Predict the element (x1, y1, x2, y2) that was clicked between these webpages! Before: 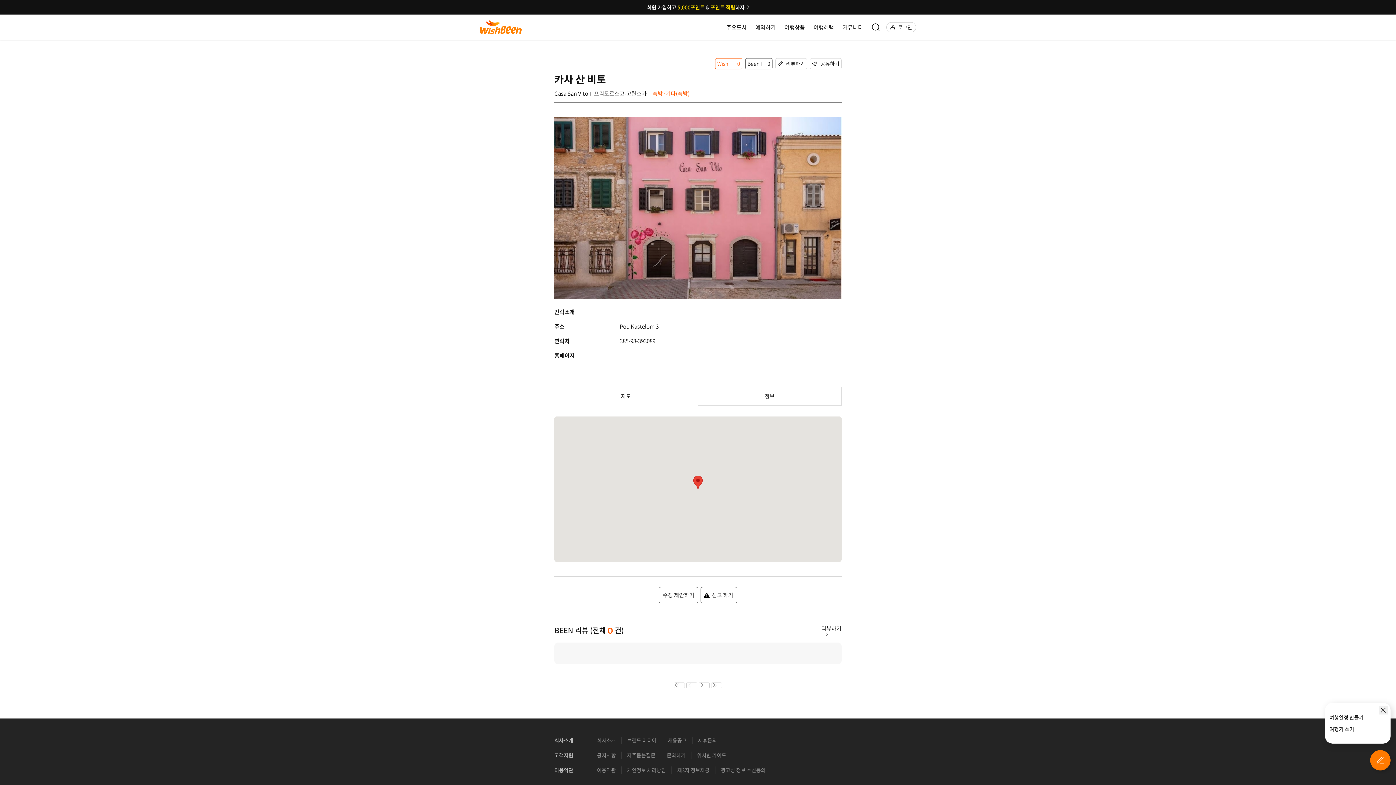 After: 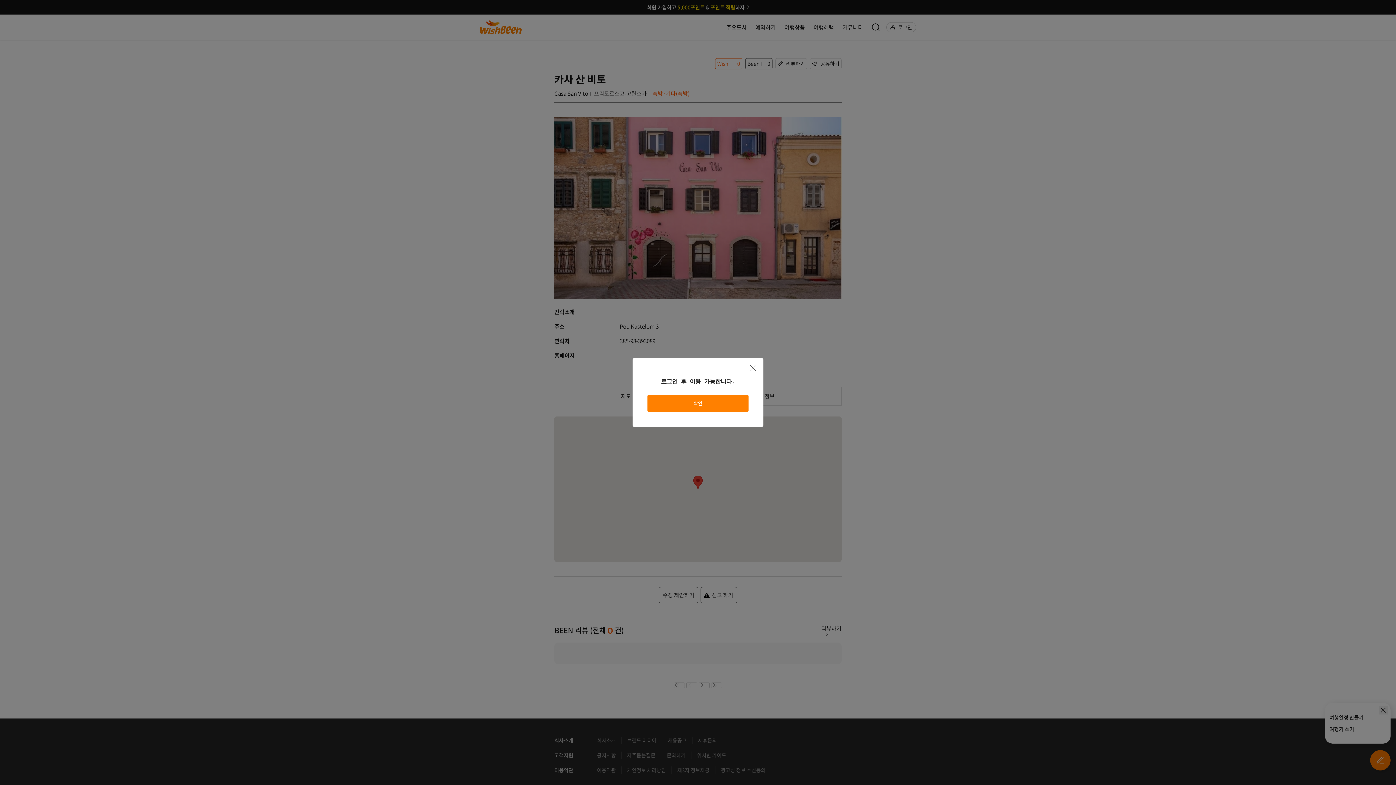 Action: bbox: (745, 58, 772, 69) label: Been
0